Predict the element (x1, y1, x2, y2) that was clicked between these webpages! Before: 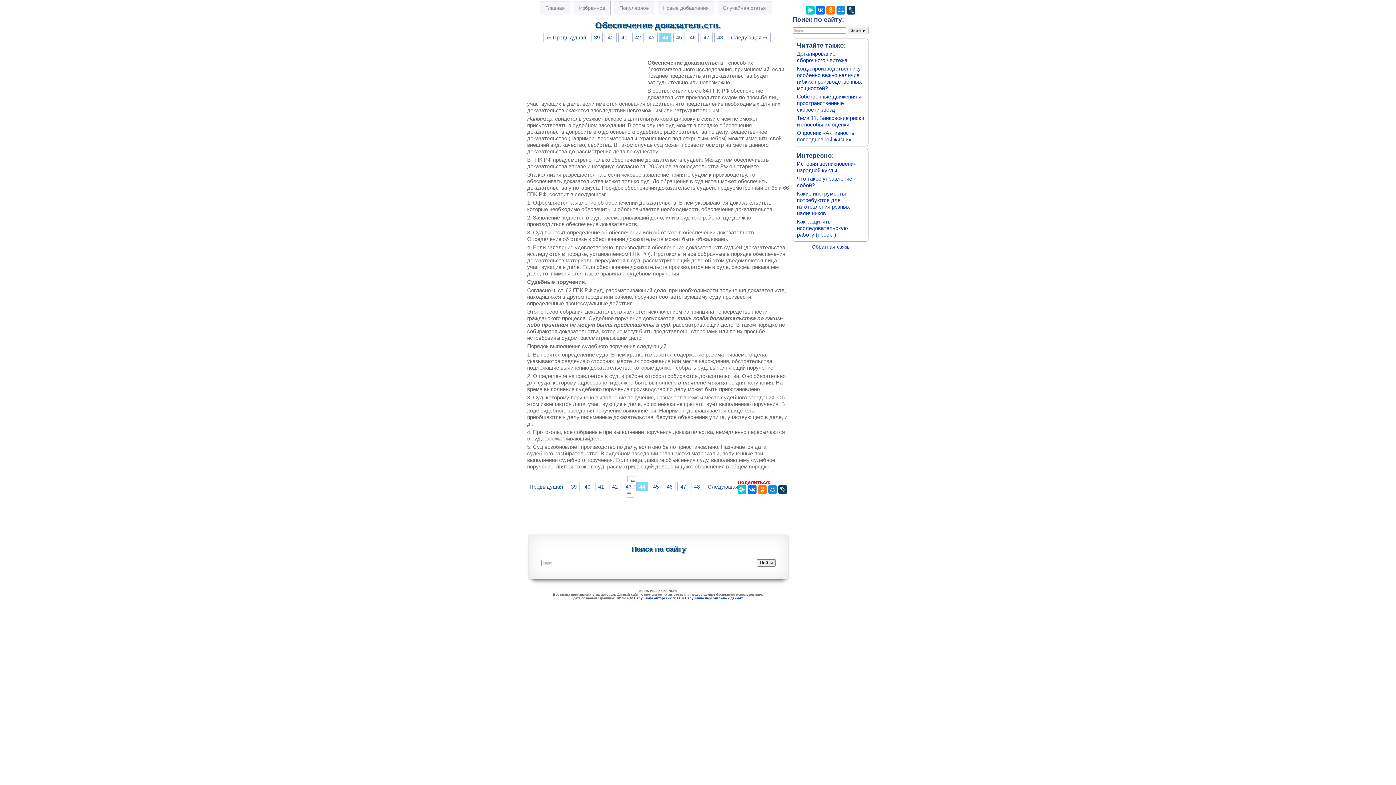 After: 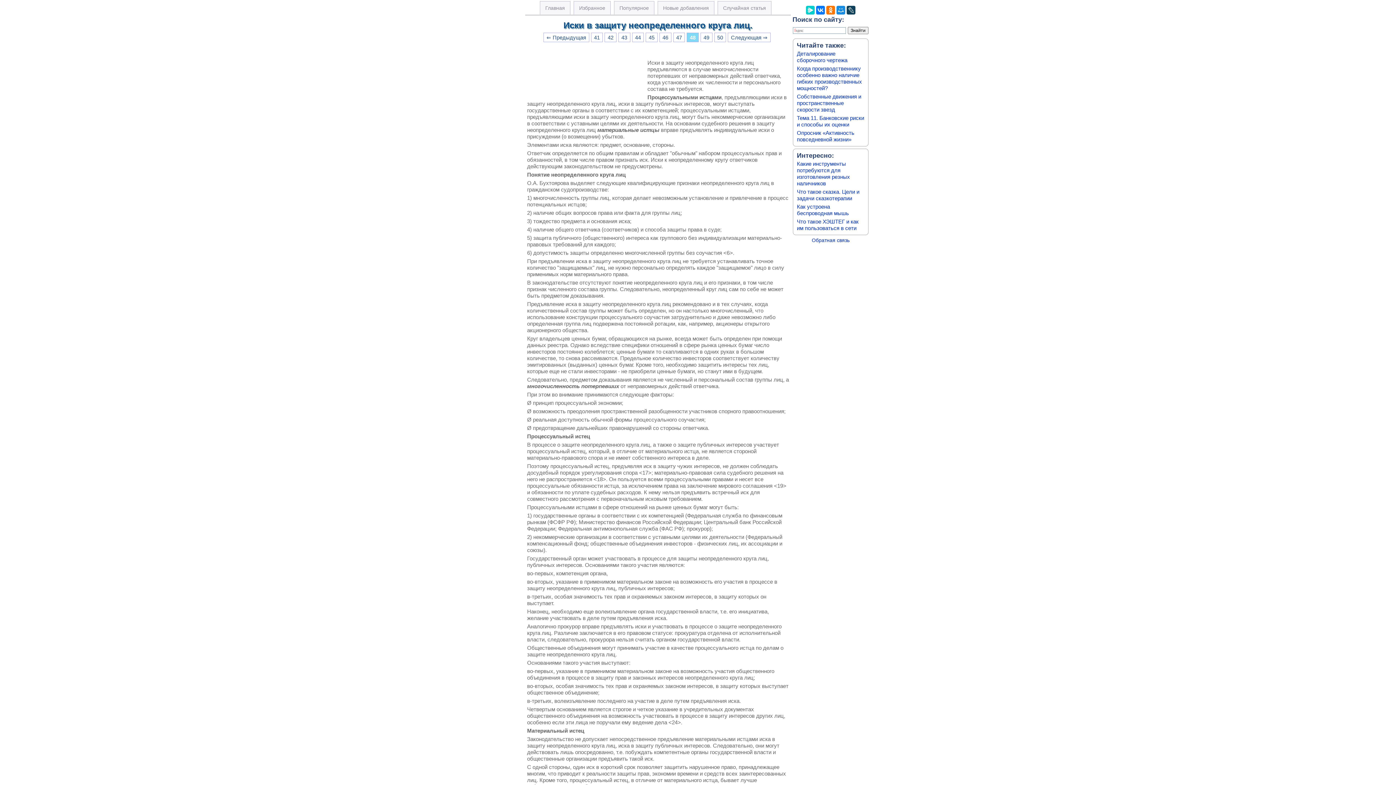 Action: bbox: (714, 32, 726, 42) label: 48